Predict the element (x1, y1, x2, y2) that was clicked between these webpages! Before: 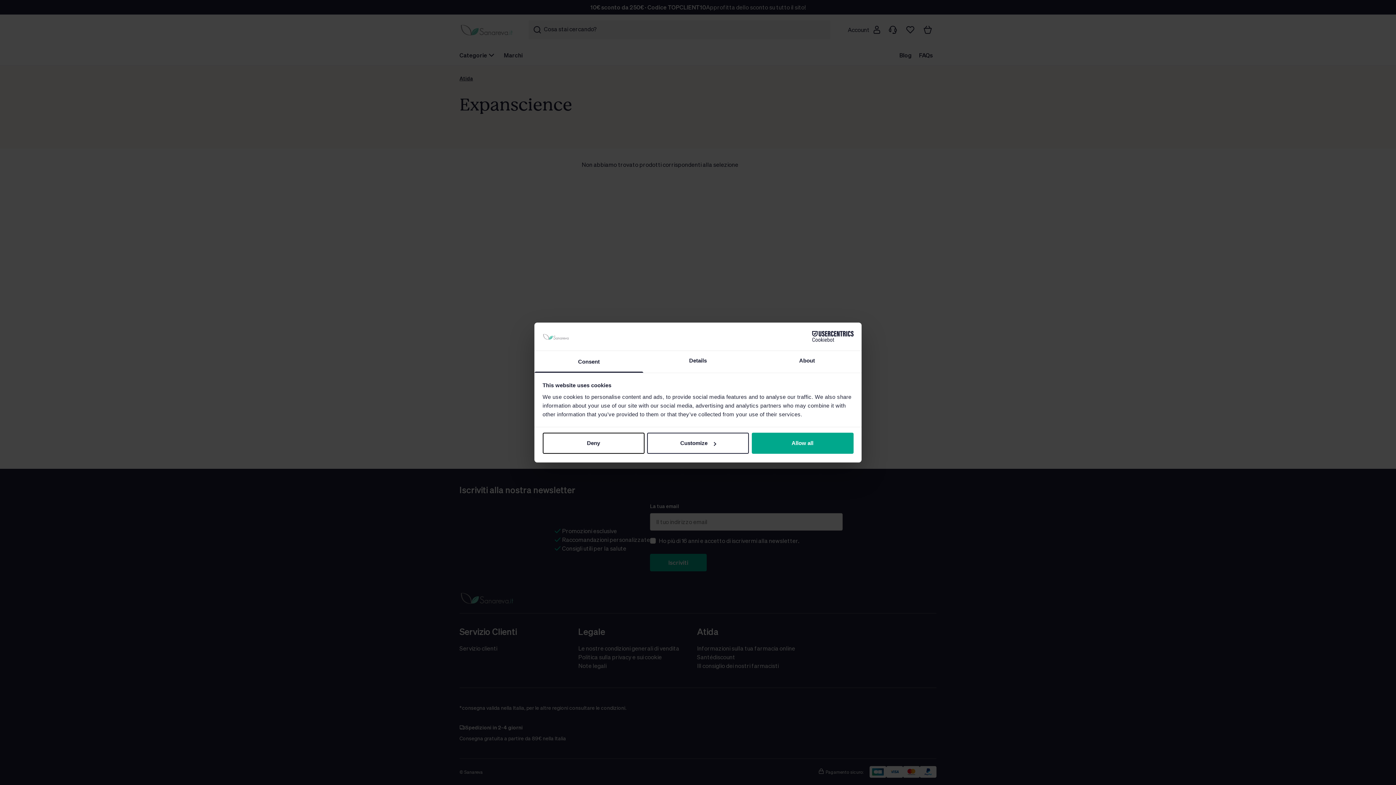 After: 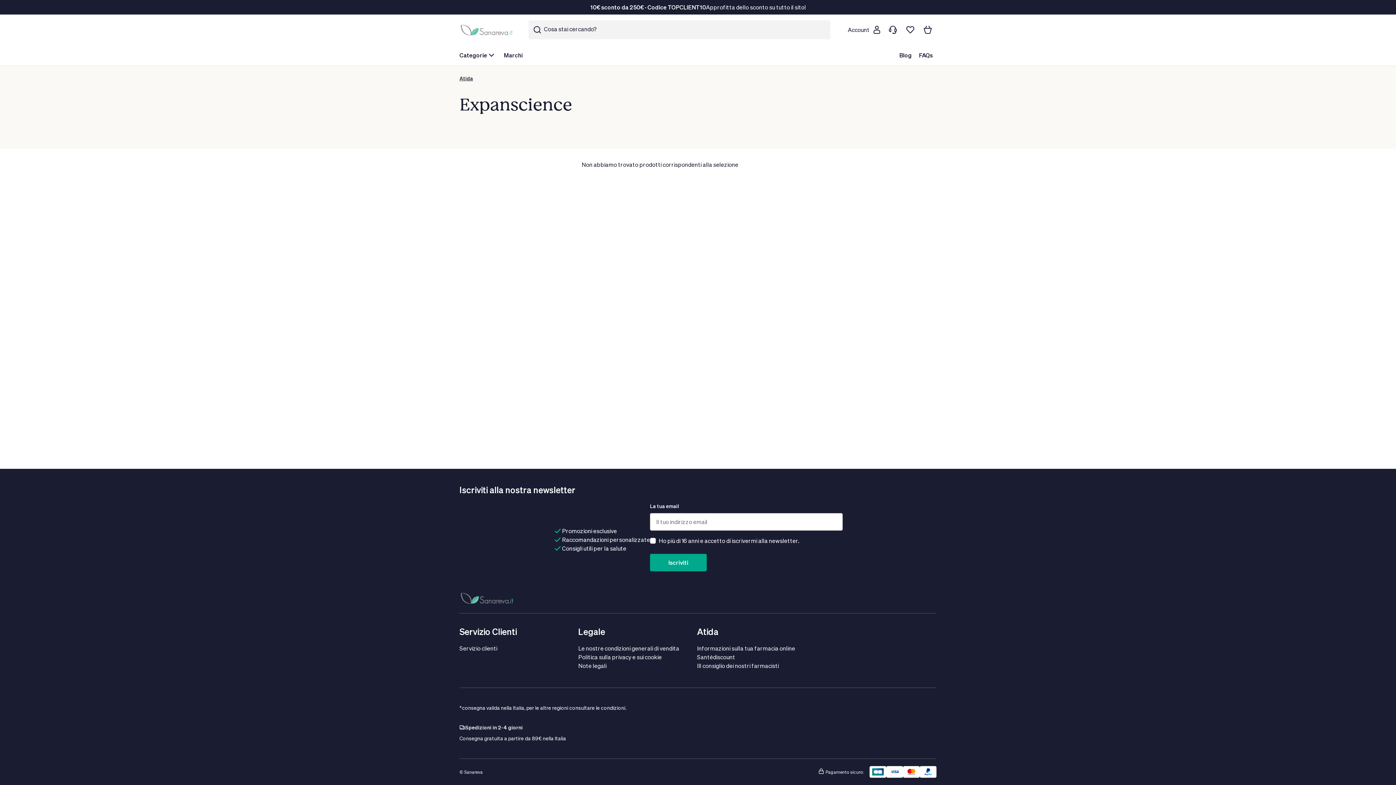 Action: bbox: (542, 433, 644, 454) label: Deny